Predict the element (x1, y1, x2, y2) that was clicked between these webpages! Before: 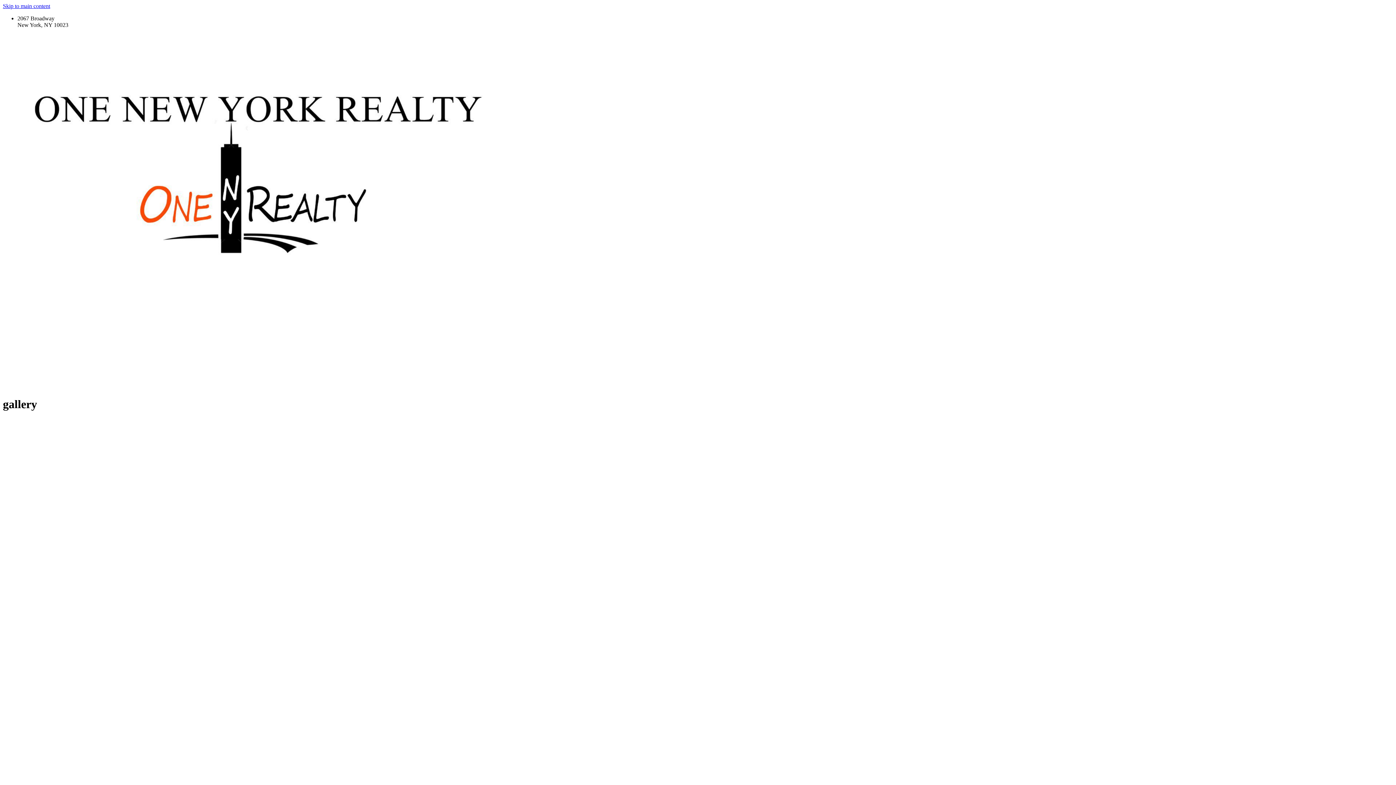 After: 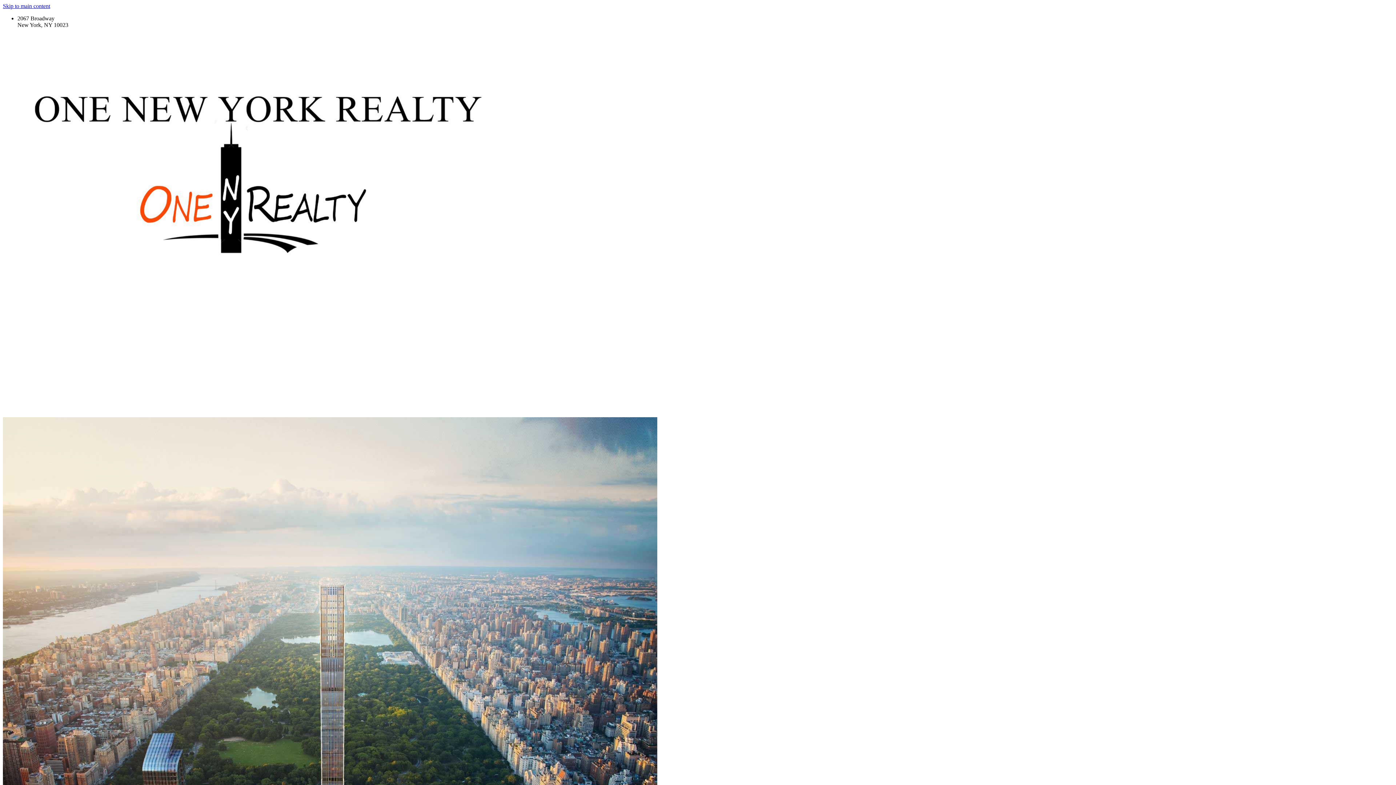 Action: bbox: (2, 320, 512, 326)